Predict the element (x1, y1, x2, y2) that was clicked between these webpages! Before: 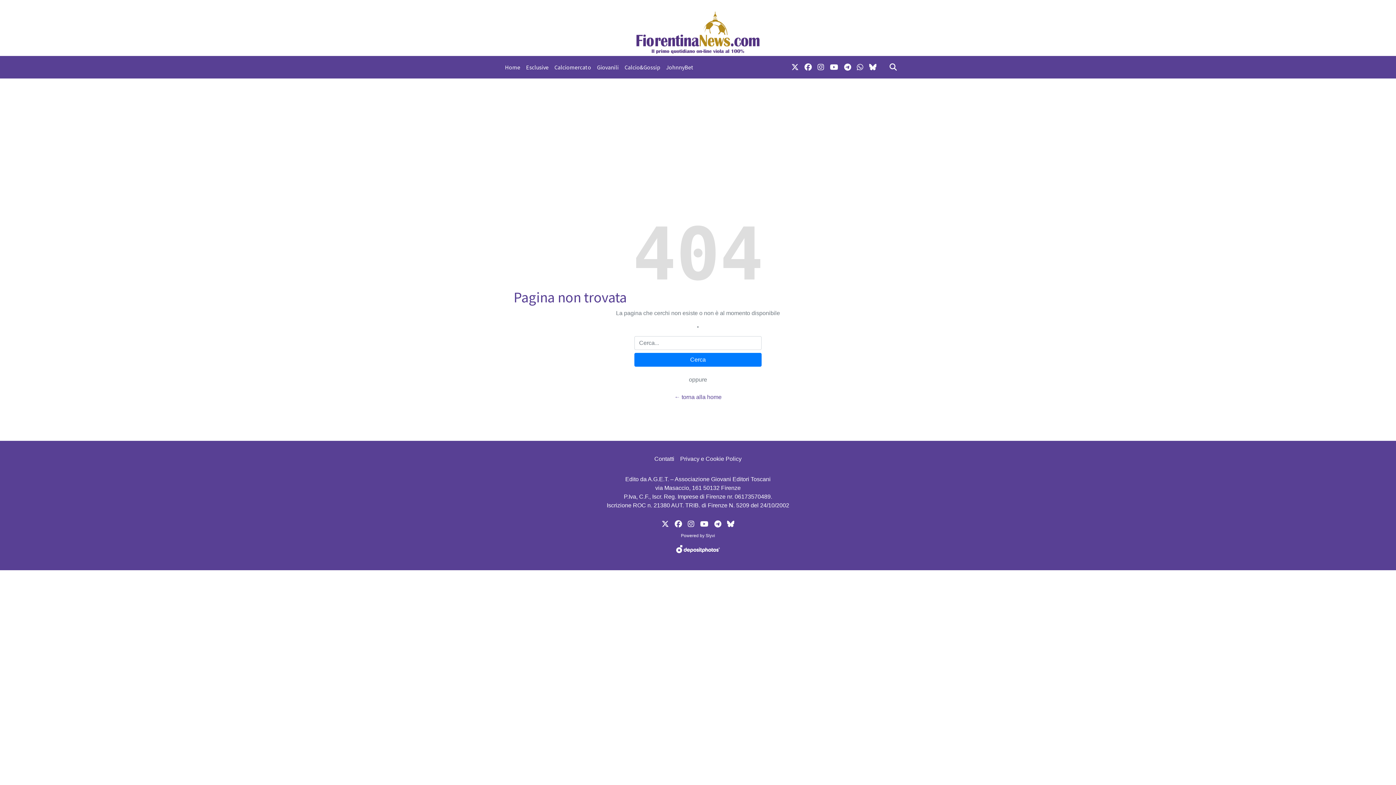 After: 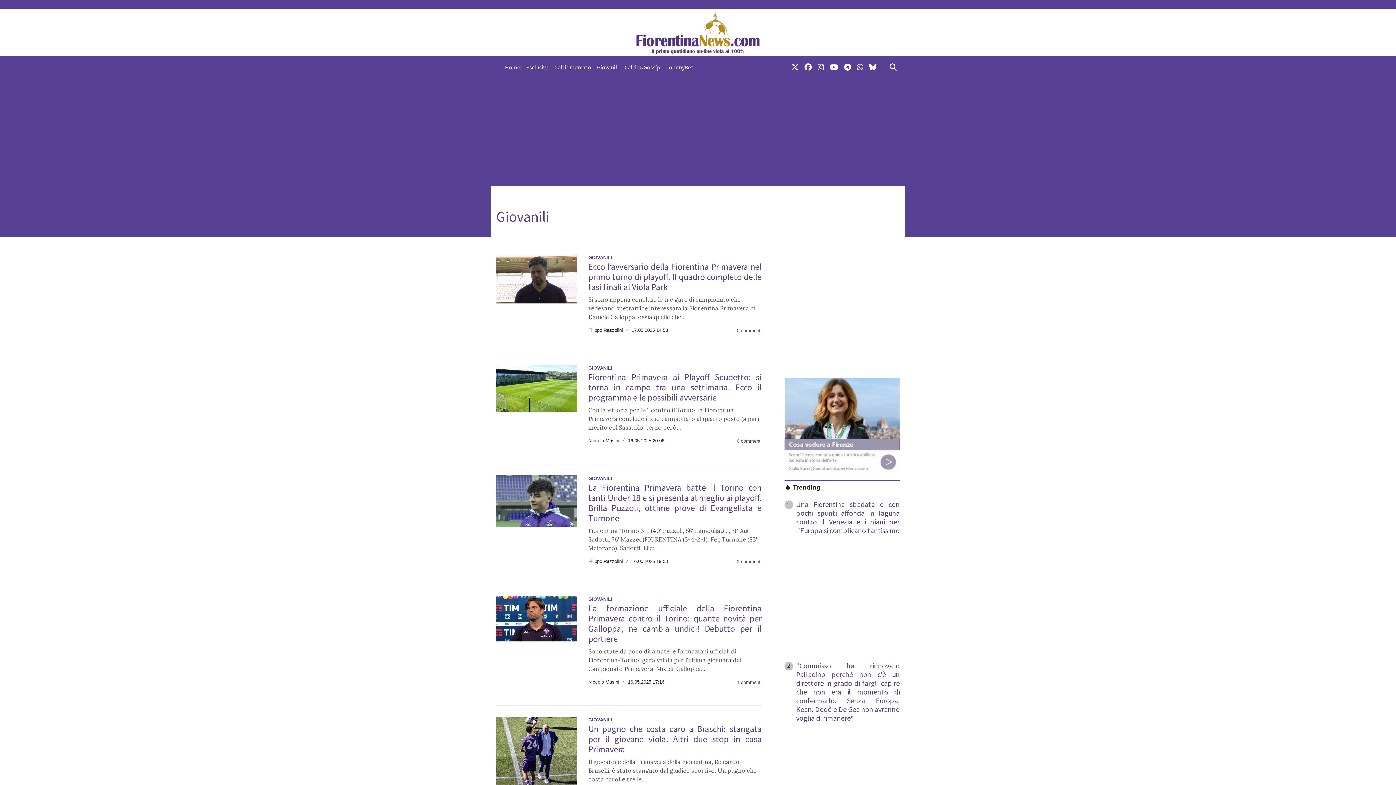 Action: label: Giovanili bbox: (594, 59, 621, 74)